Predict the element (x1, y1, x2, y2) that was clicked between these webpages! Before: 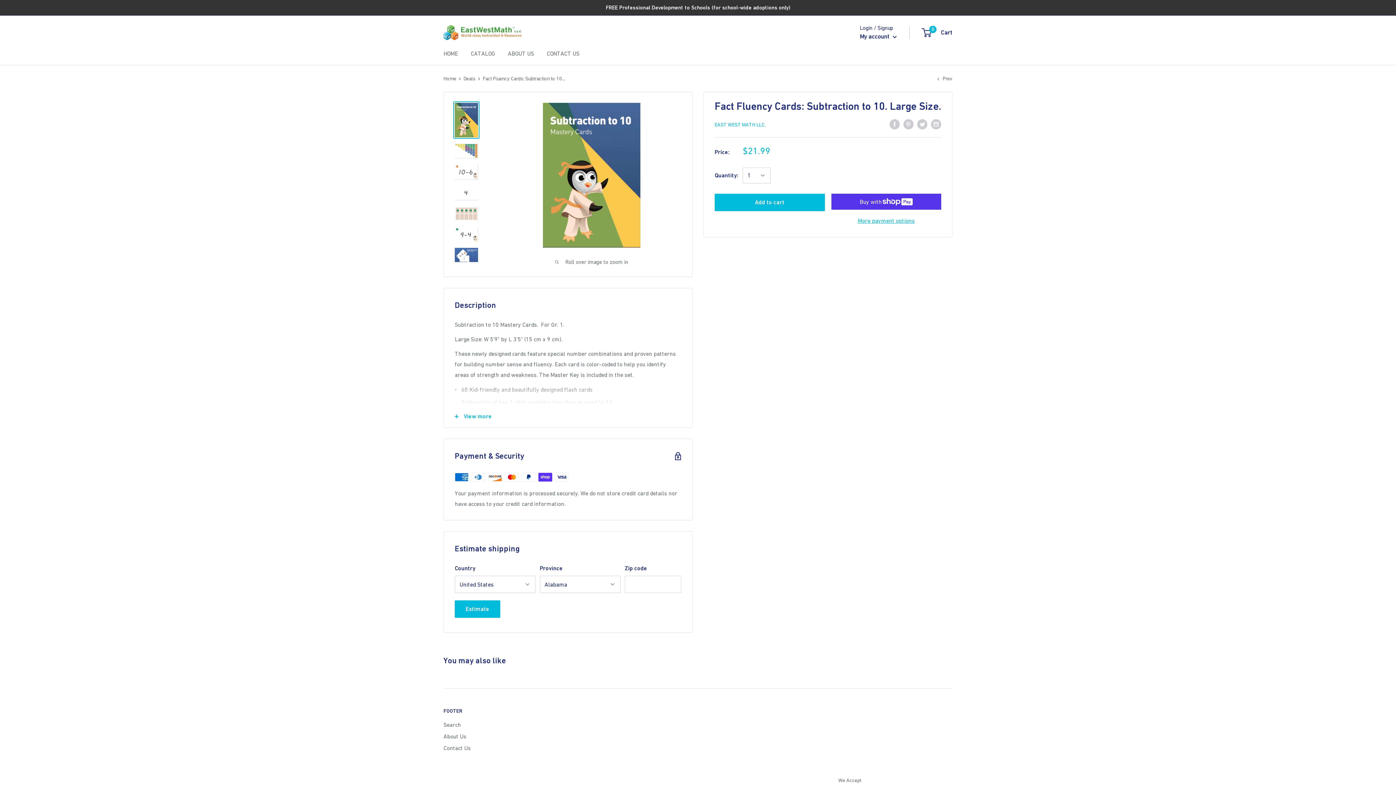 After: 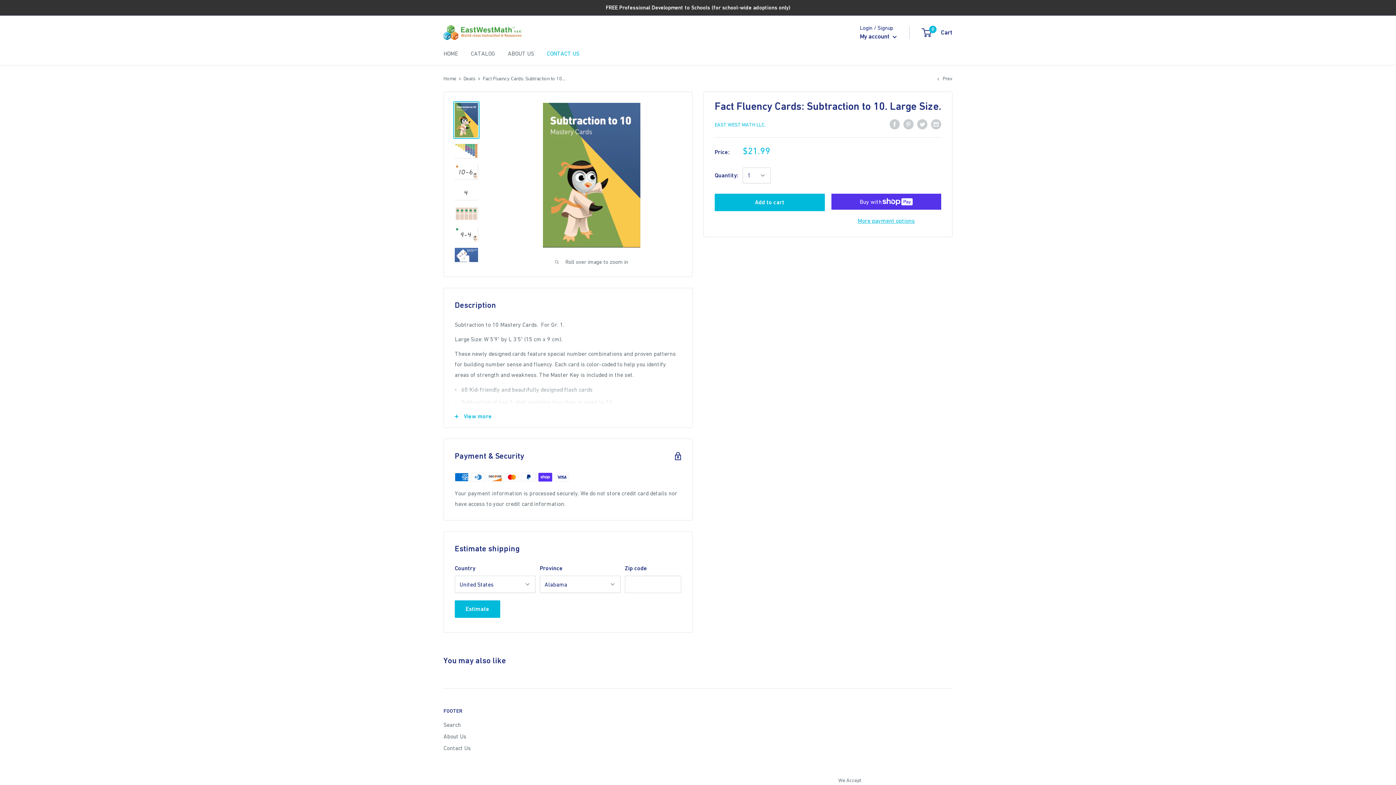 Action: bbox: (546, 48, 579, 58) label: CONTACT US